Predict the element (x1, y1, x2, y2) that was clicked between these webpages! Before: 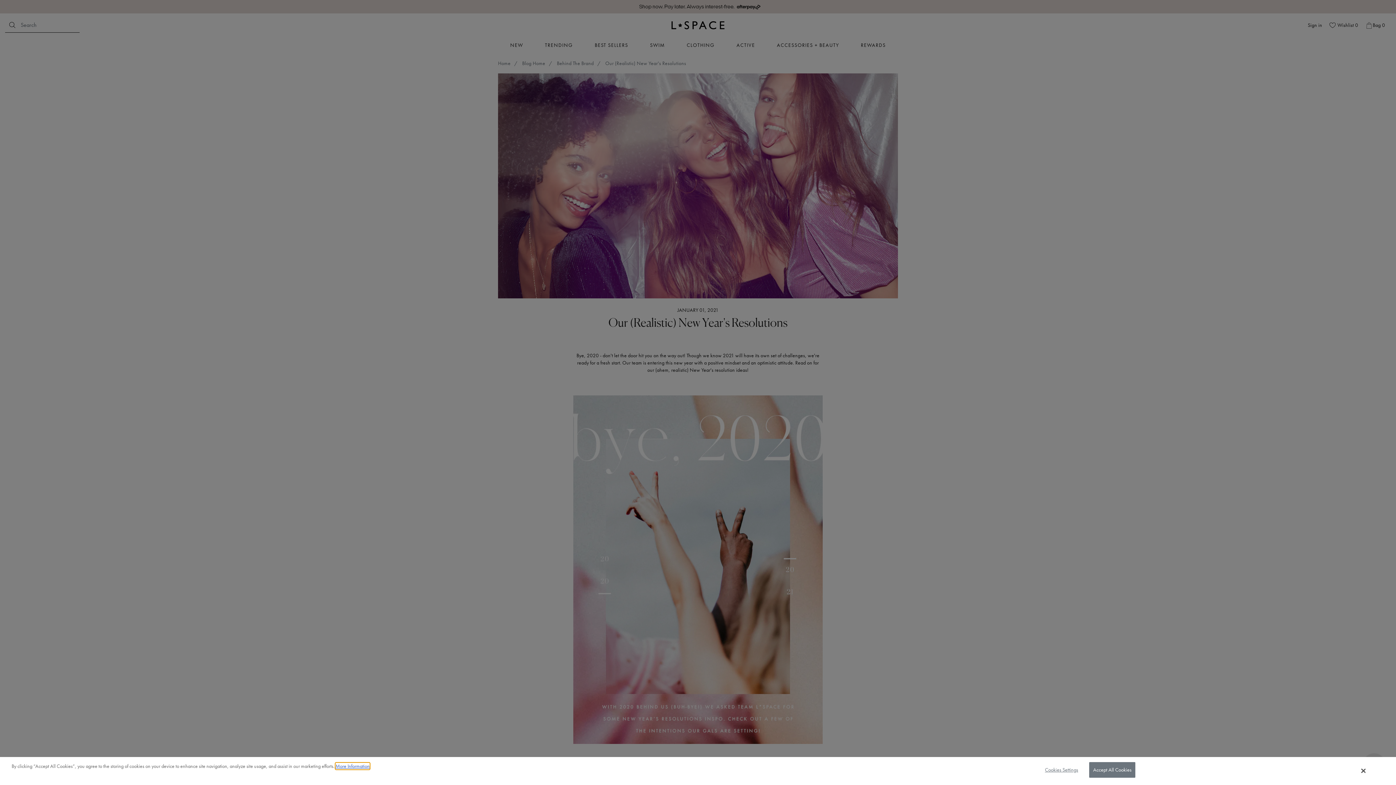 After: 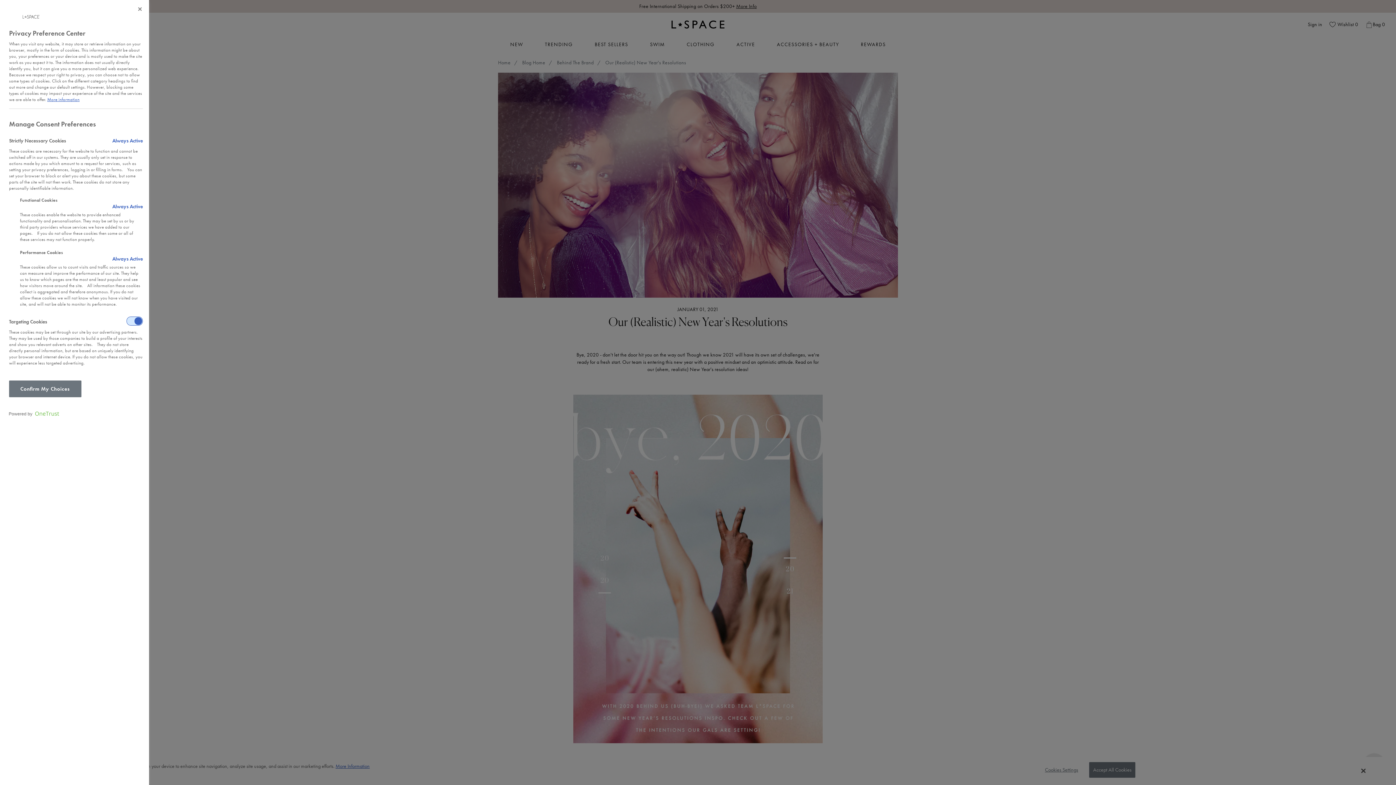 Action: label: Cookies Settings bbox: (1037, 762, 1082, 777)